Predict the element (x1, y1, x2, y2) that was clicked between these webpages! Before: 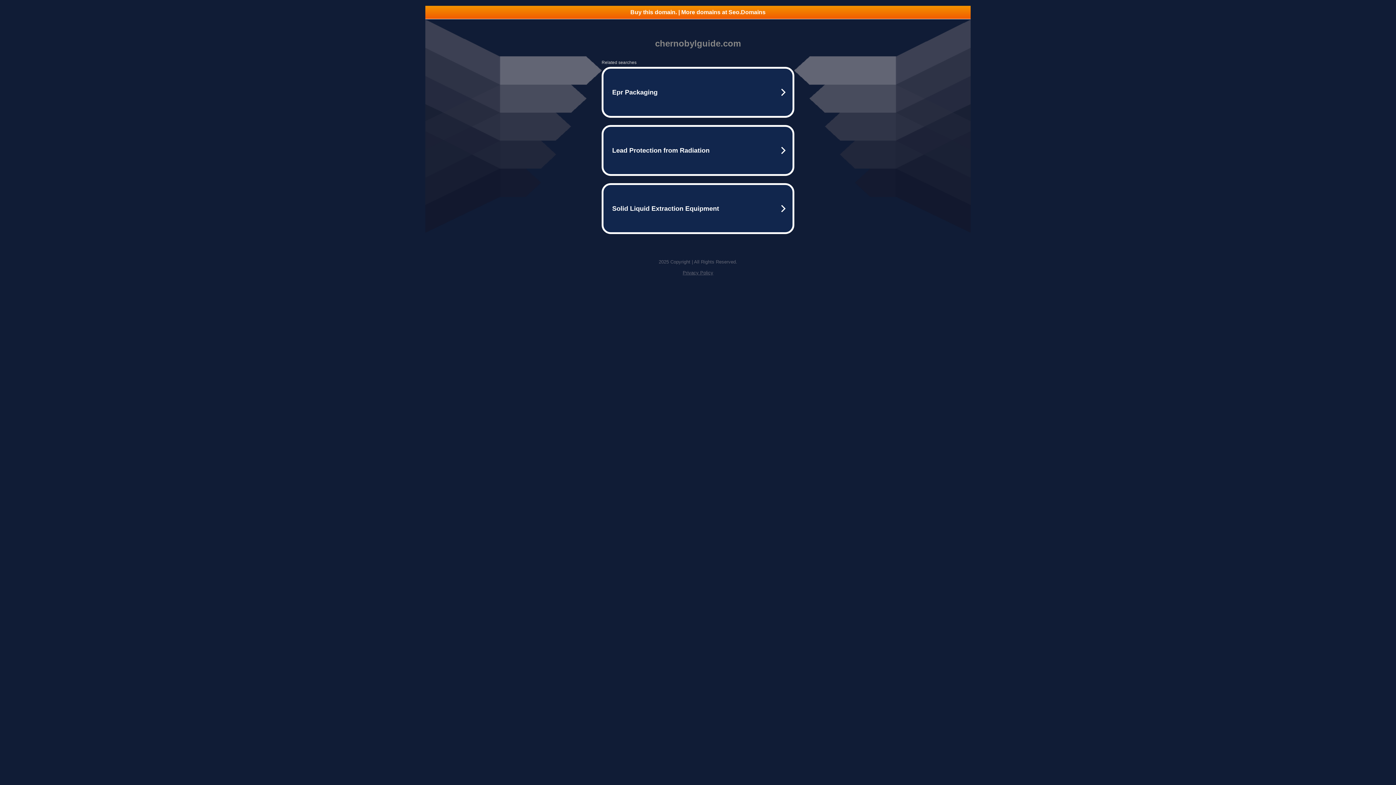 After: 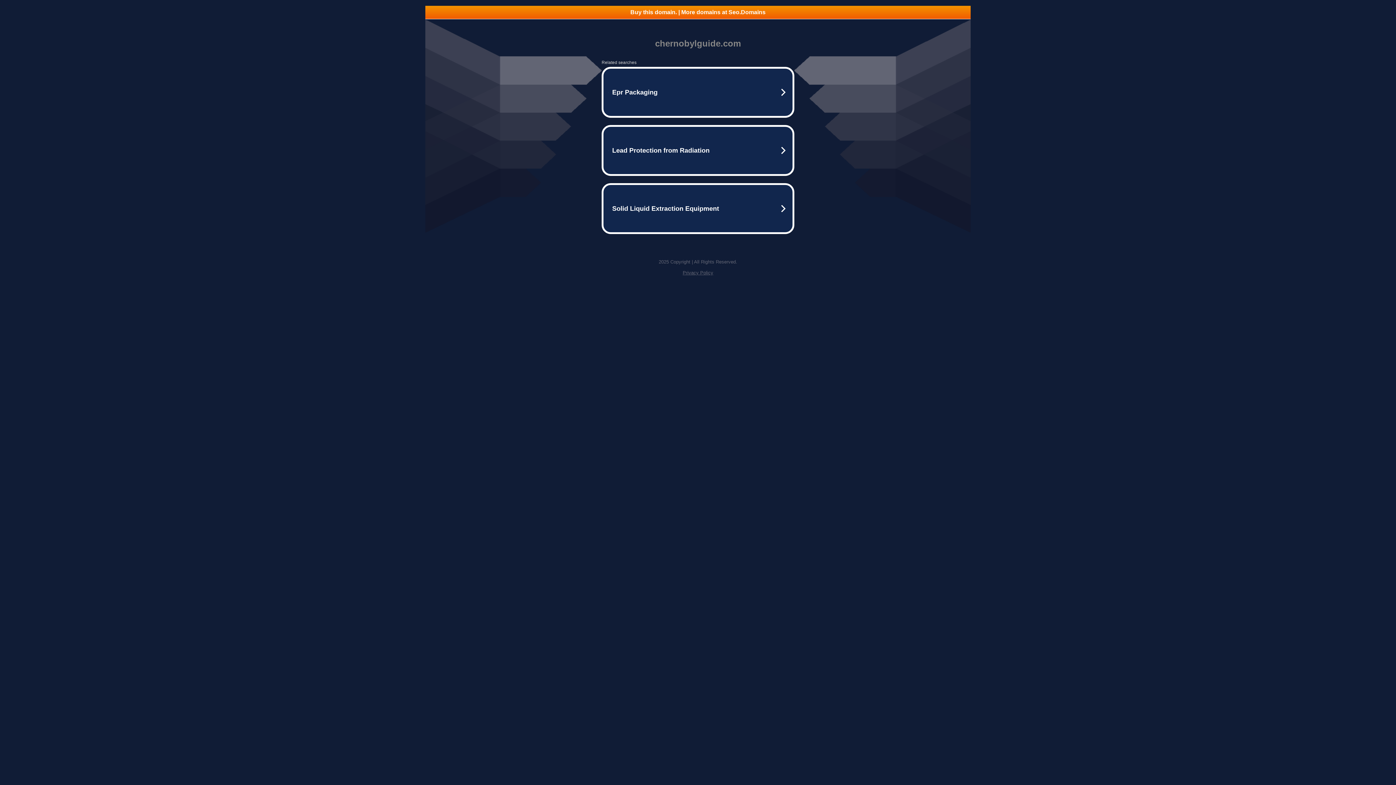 Action: bbox: (682, 270, 713, 275) label: Privacy Policy